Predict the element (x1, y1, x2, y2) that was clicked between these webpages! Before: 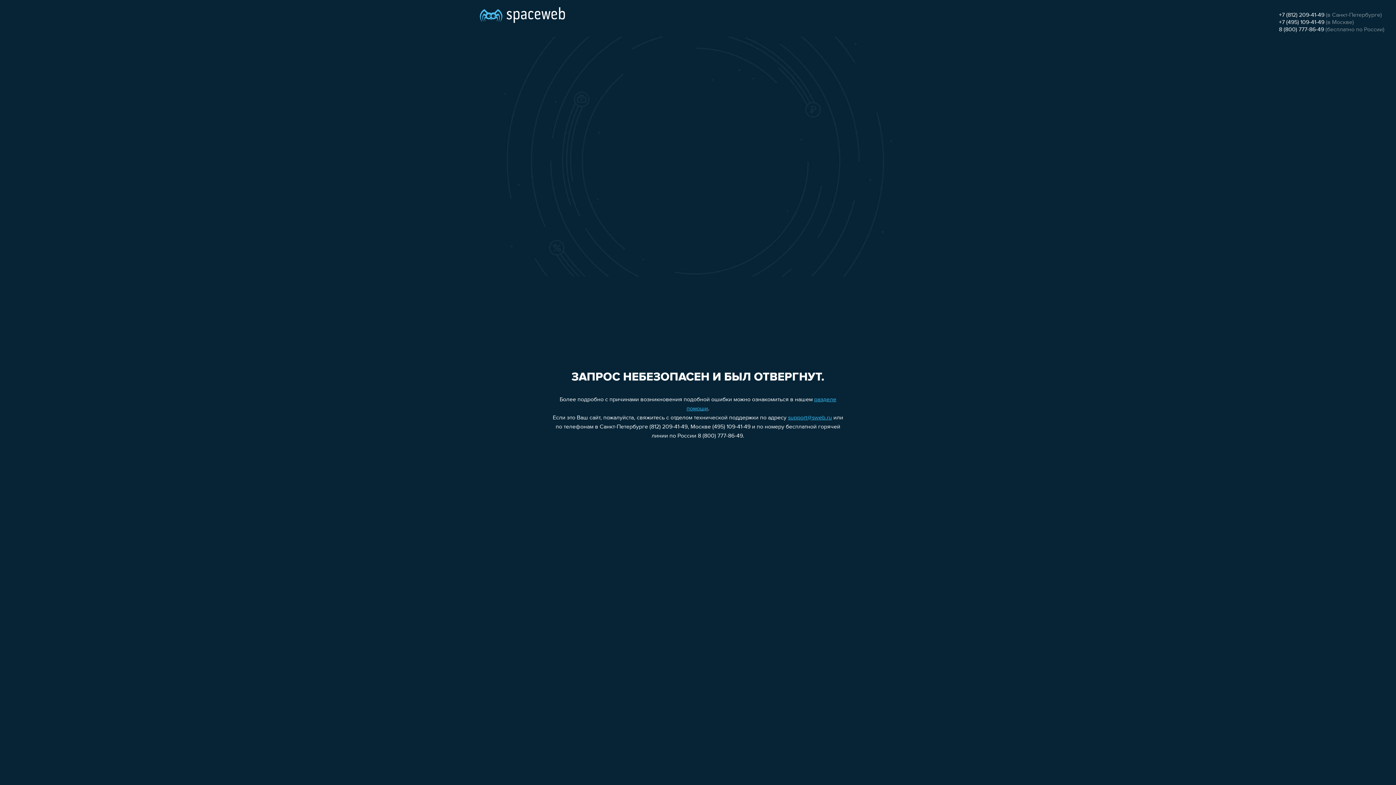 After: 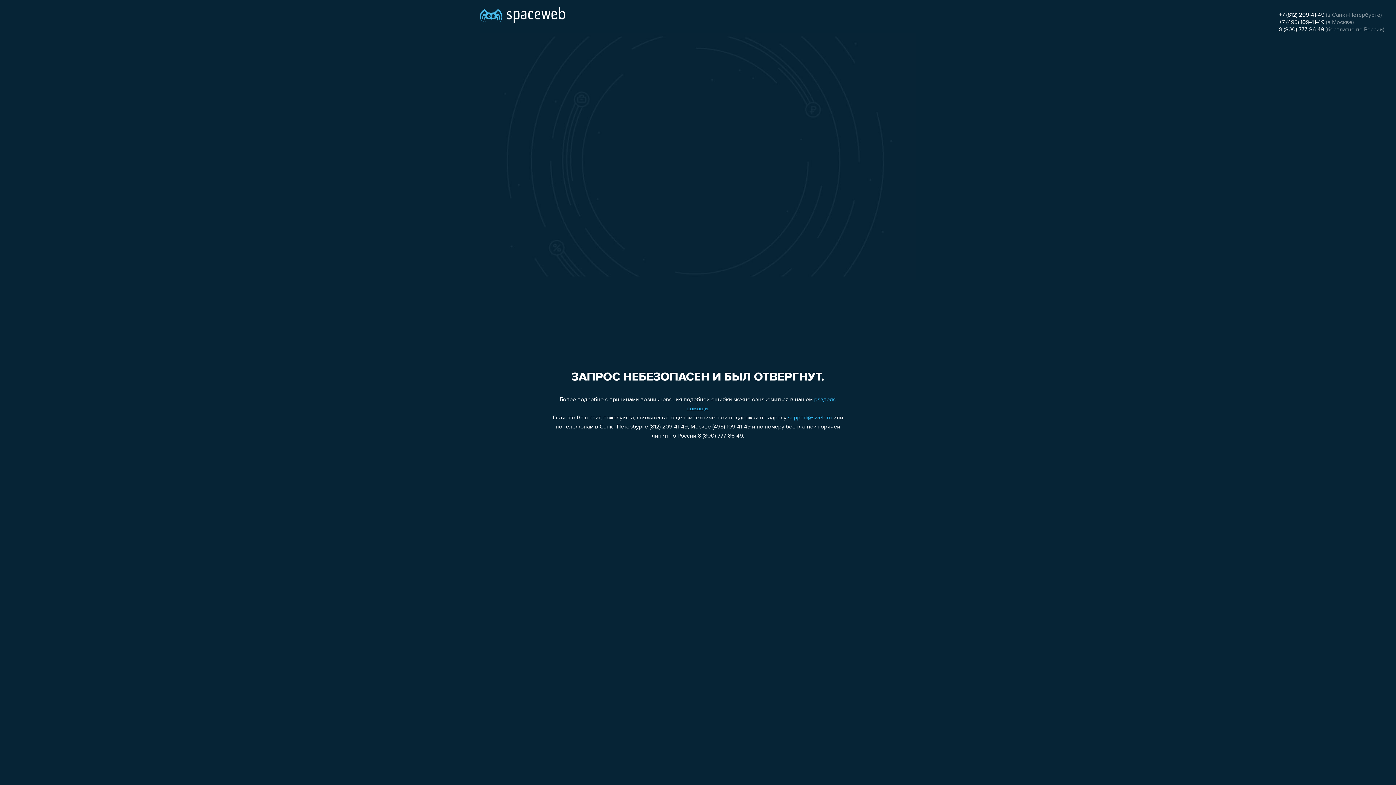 Action: bbox: (1279, 12, 1324, 18) label: +7 (812) 209-41-49